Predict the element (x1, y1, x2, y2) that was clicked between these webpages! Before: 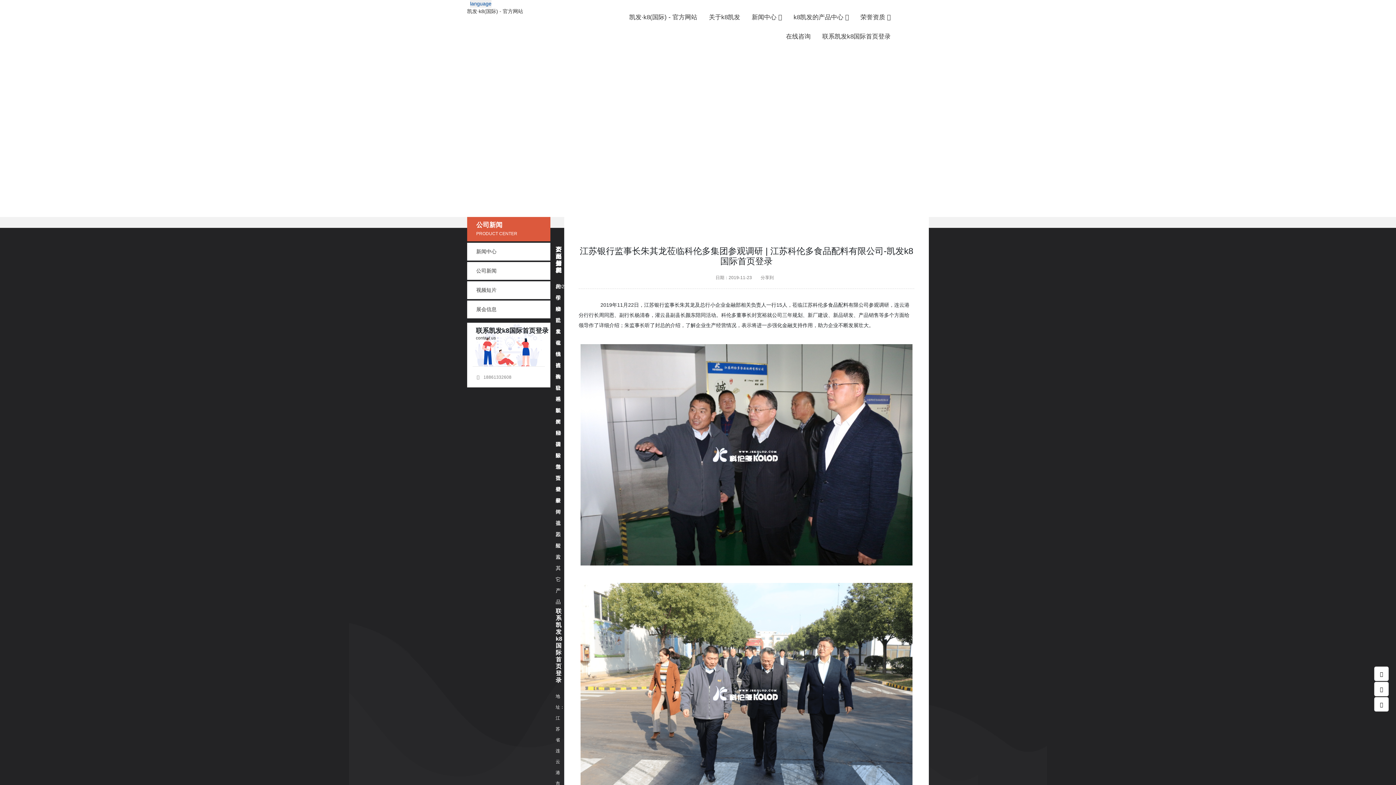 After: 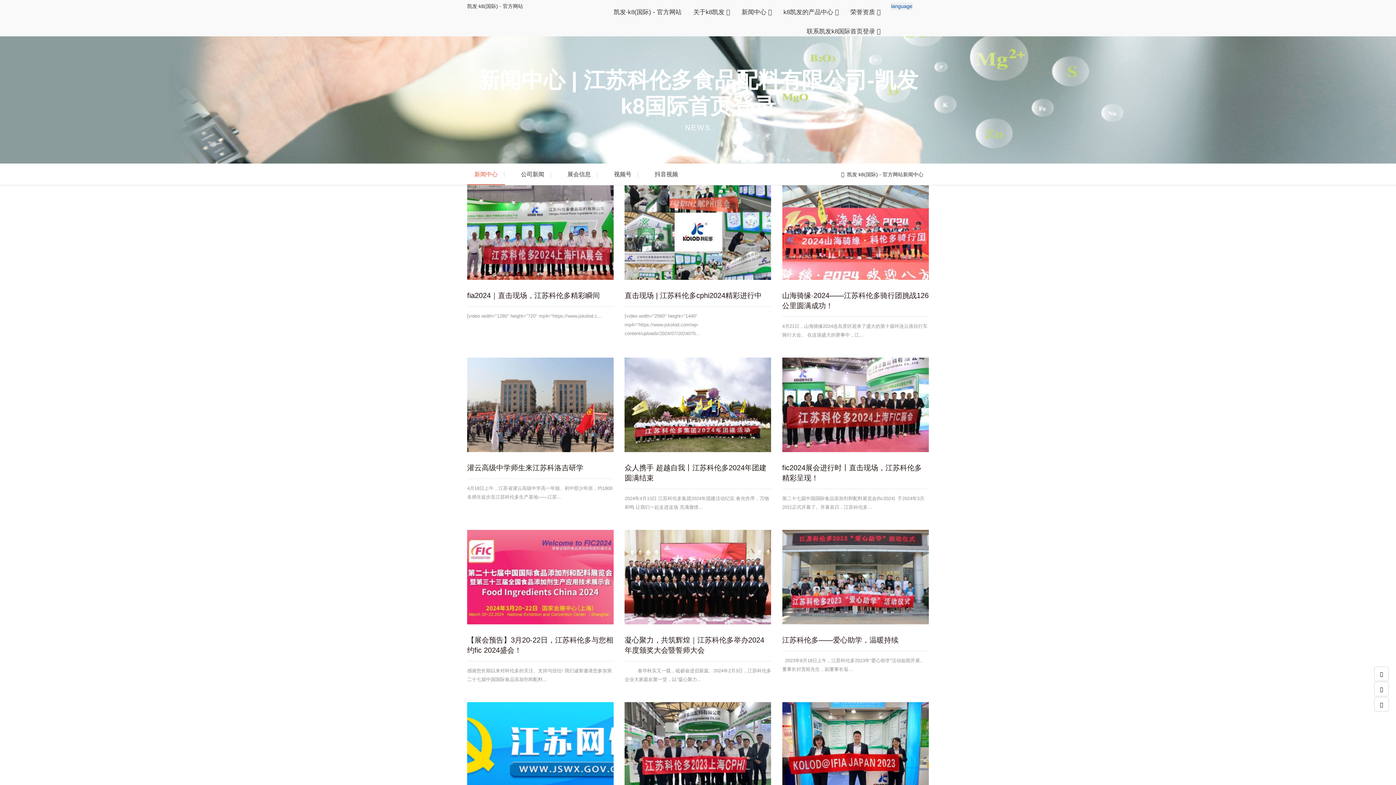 Action: bbox: (746, 7, 787, 26) label: 新闻中心